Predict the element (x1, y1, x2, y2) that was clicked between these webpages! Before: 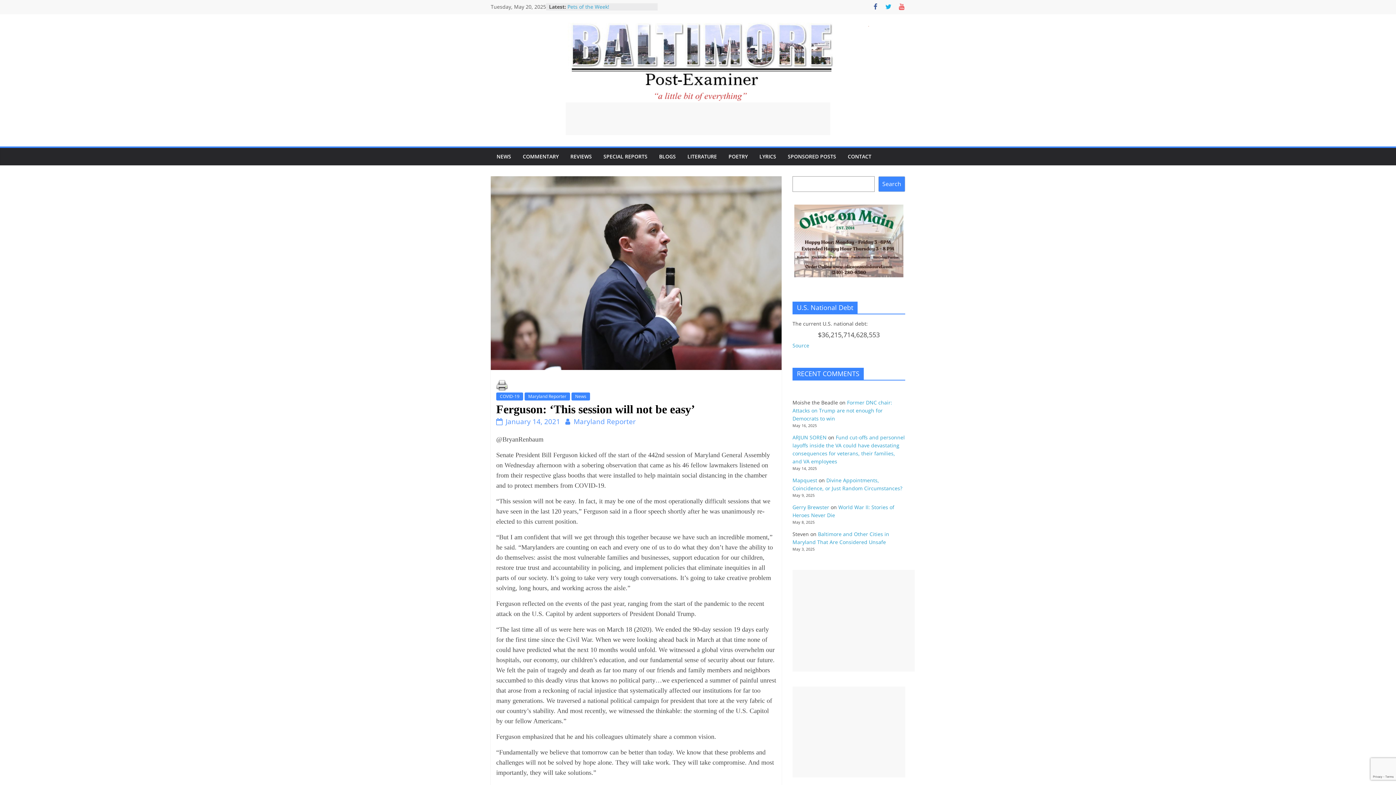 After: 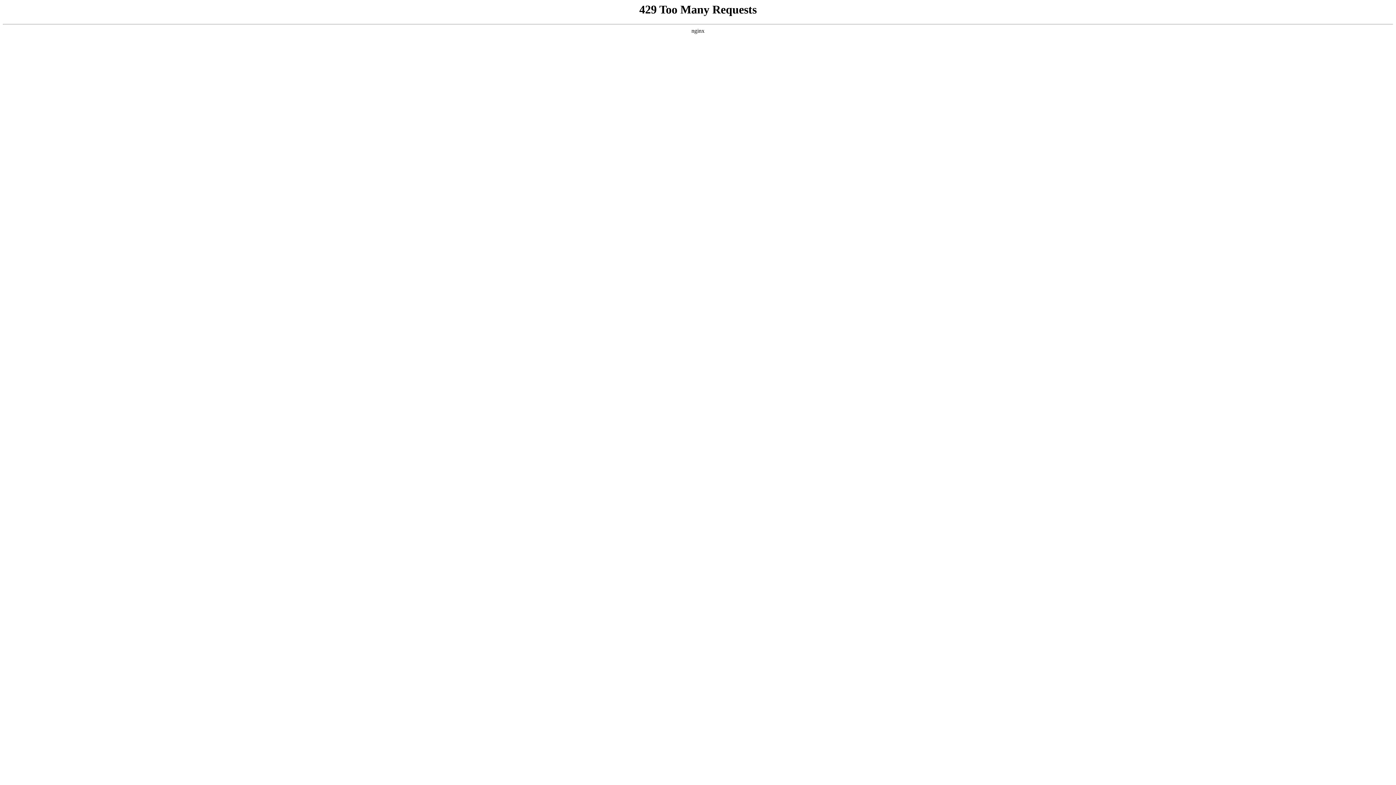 Action: label: BLOGS bbox: (653, 148, 681, 165)